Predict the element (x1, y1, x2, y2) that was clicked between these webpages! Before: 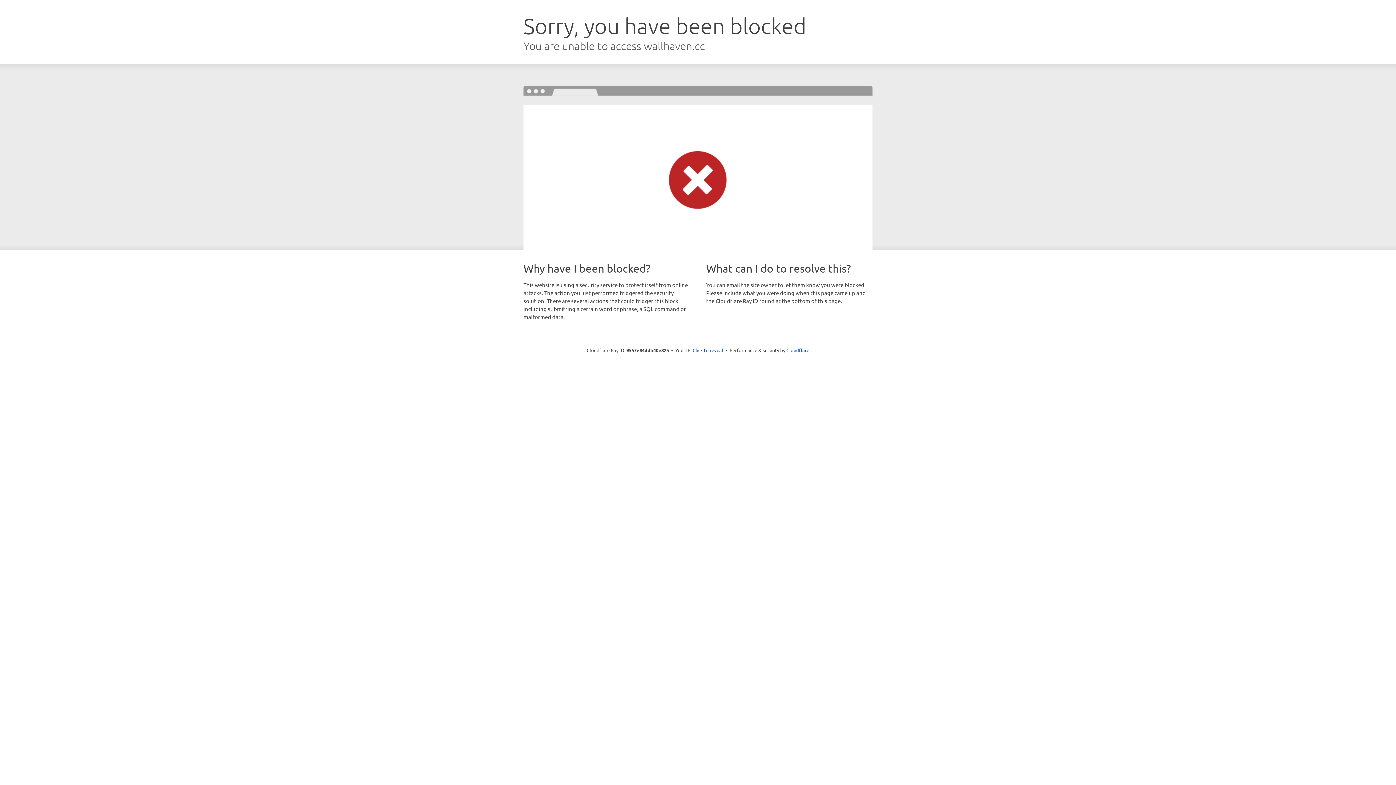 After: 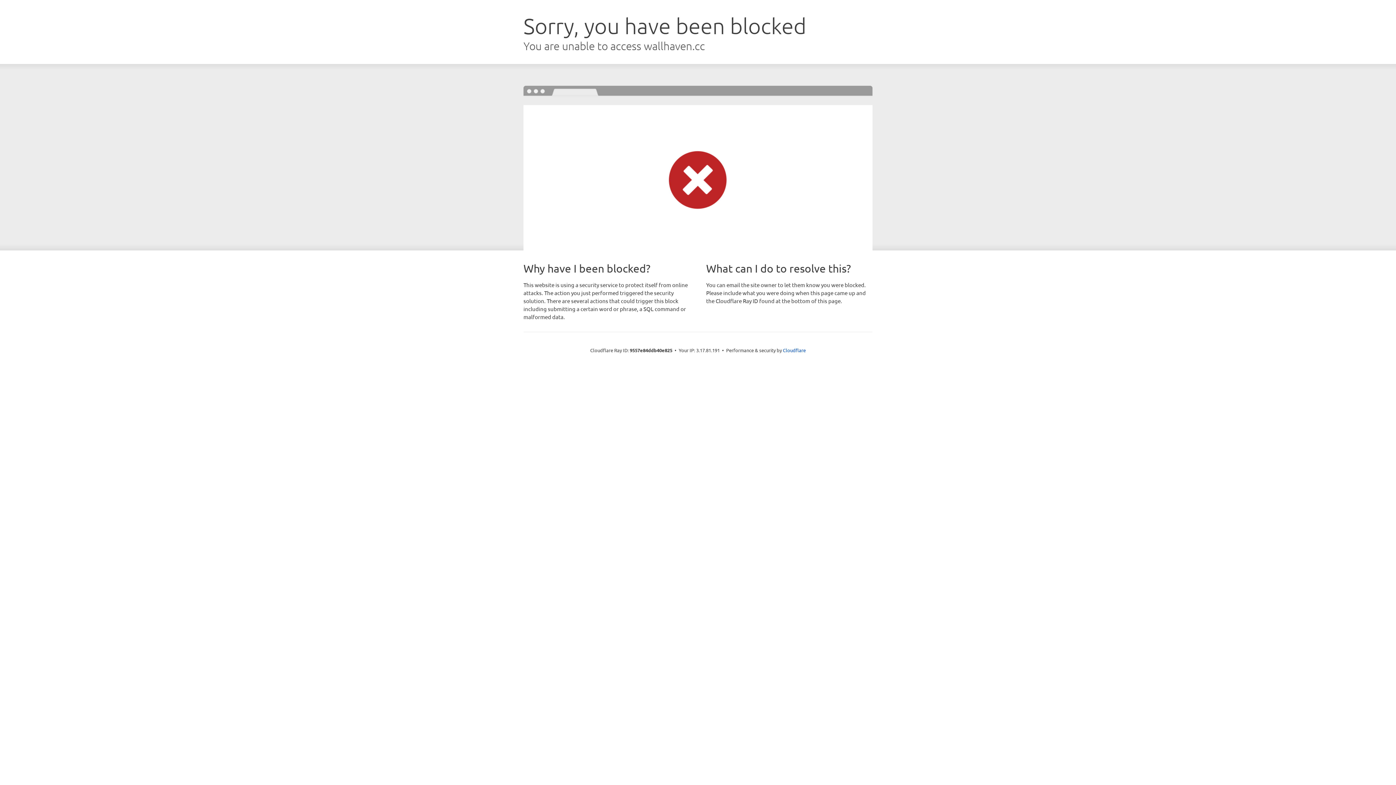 Action: label: Click to reveal bbox: (692, 346, 723, 353)